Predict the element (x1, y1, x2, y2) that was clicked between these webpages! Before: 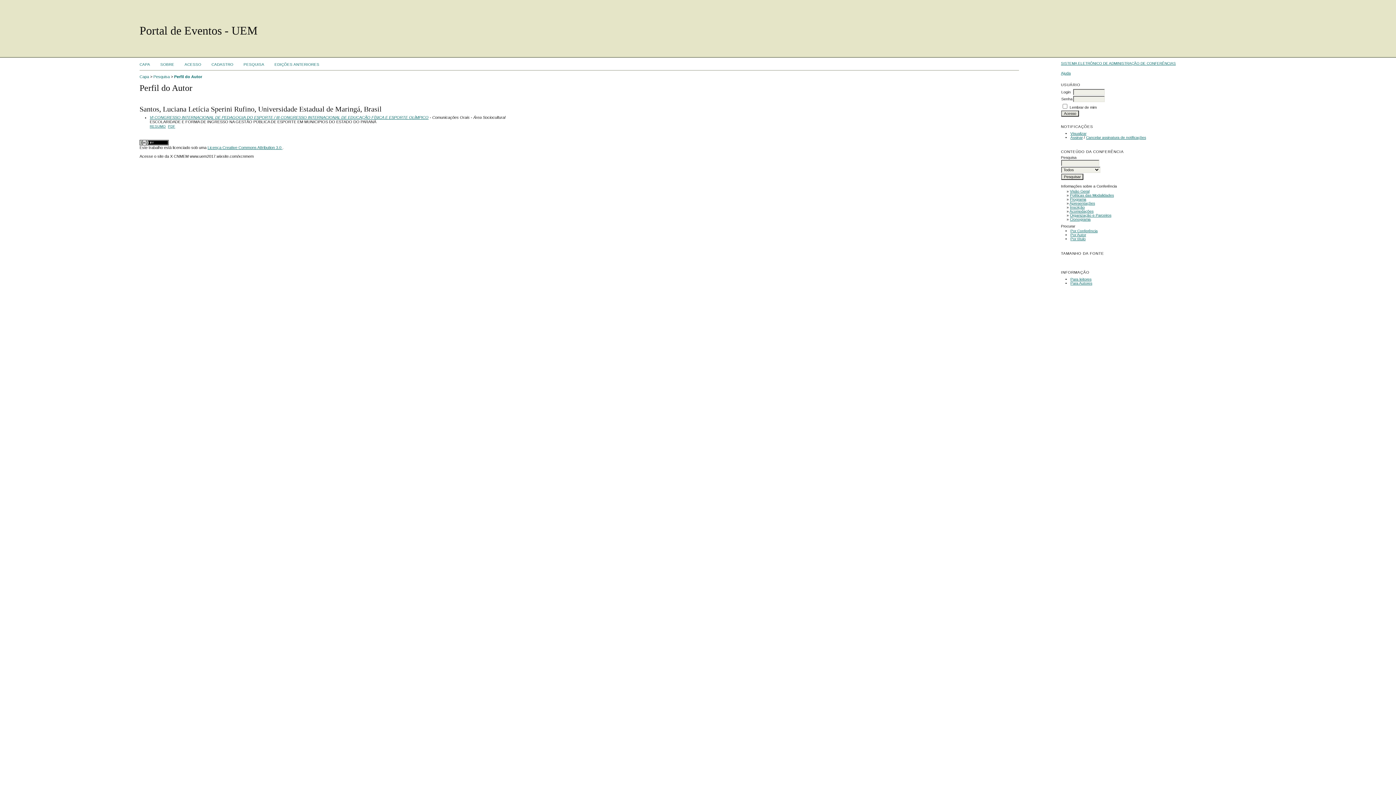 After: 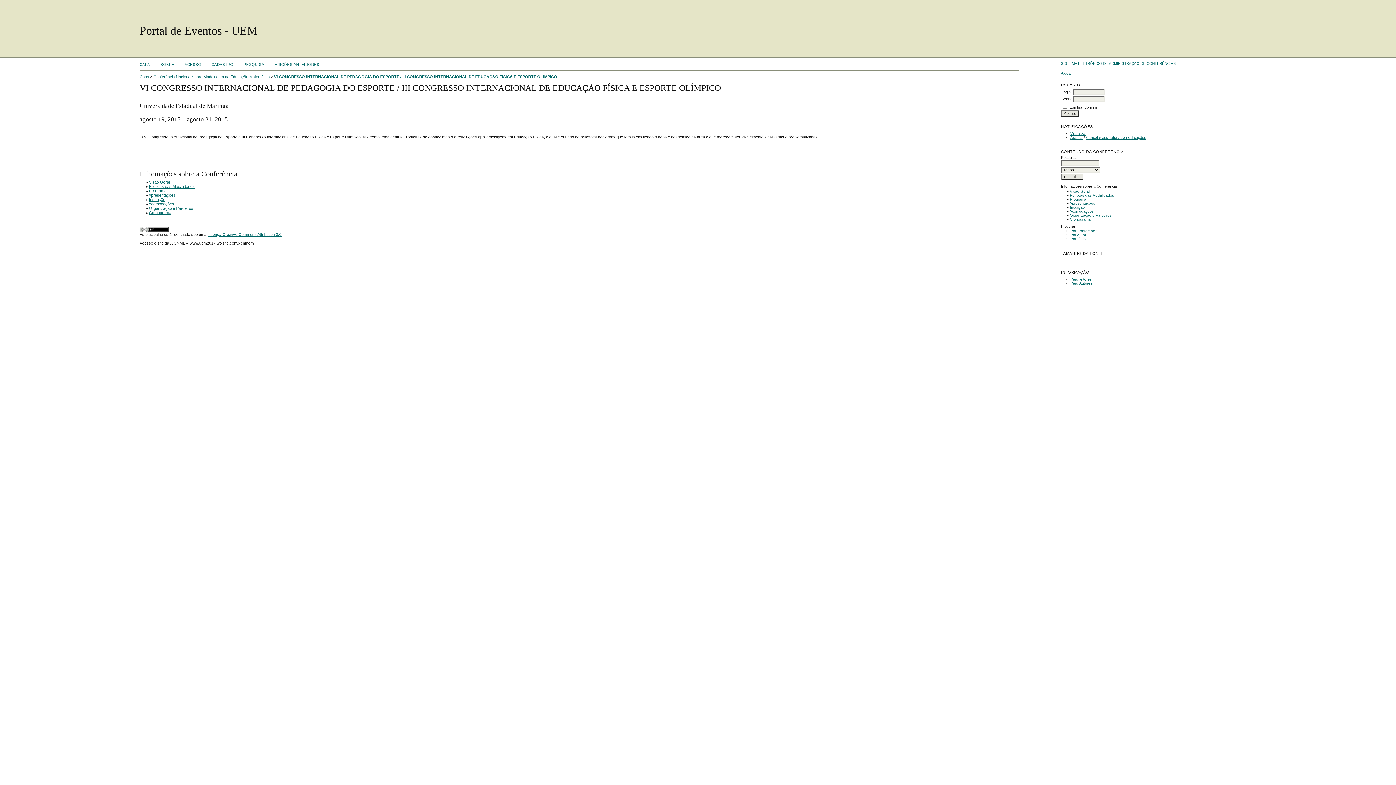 Action: bbox: (1070, 205, 1085, 209) label: Inscrição